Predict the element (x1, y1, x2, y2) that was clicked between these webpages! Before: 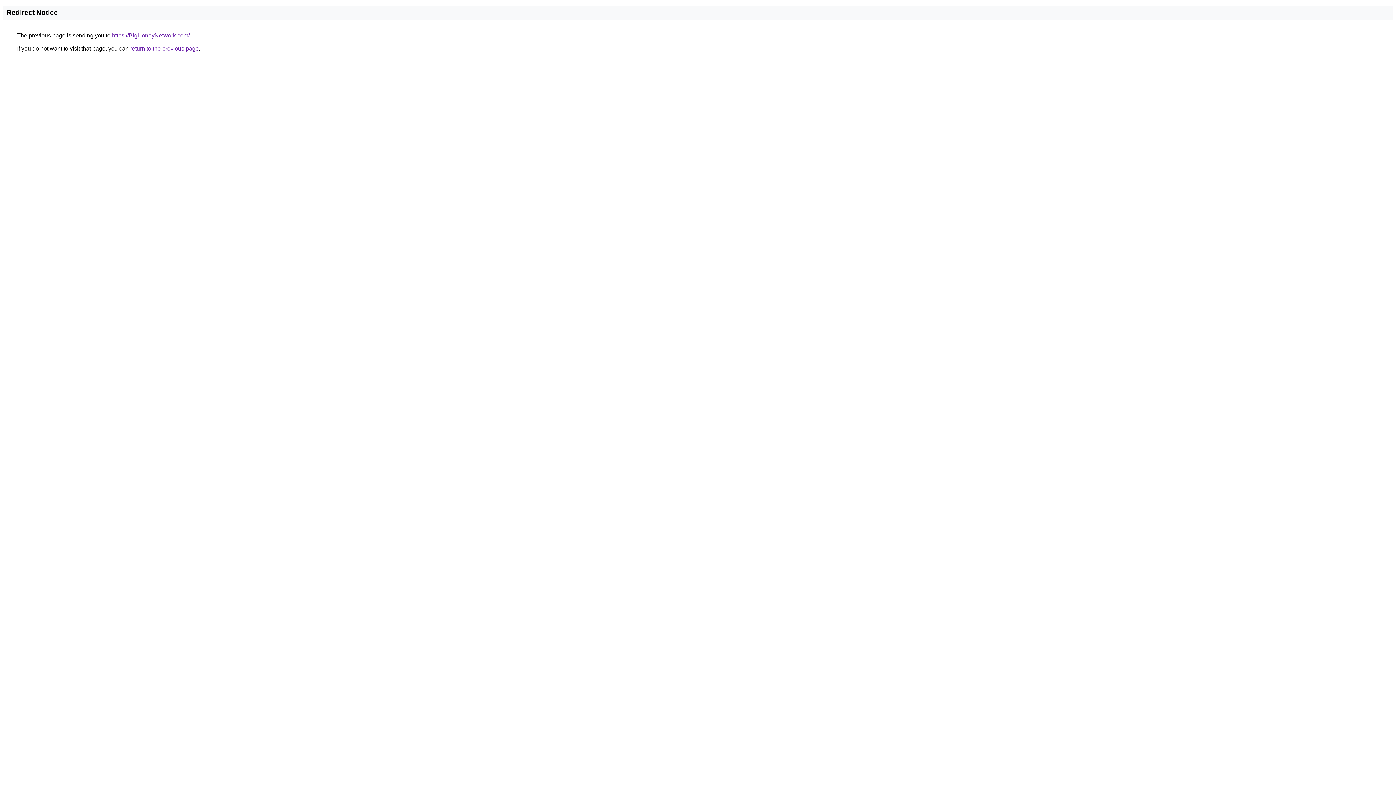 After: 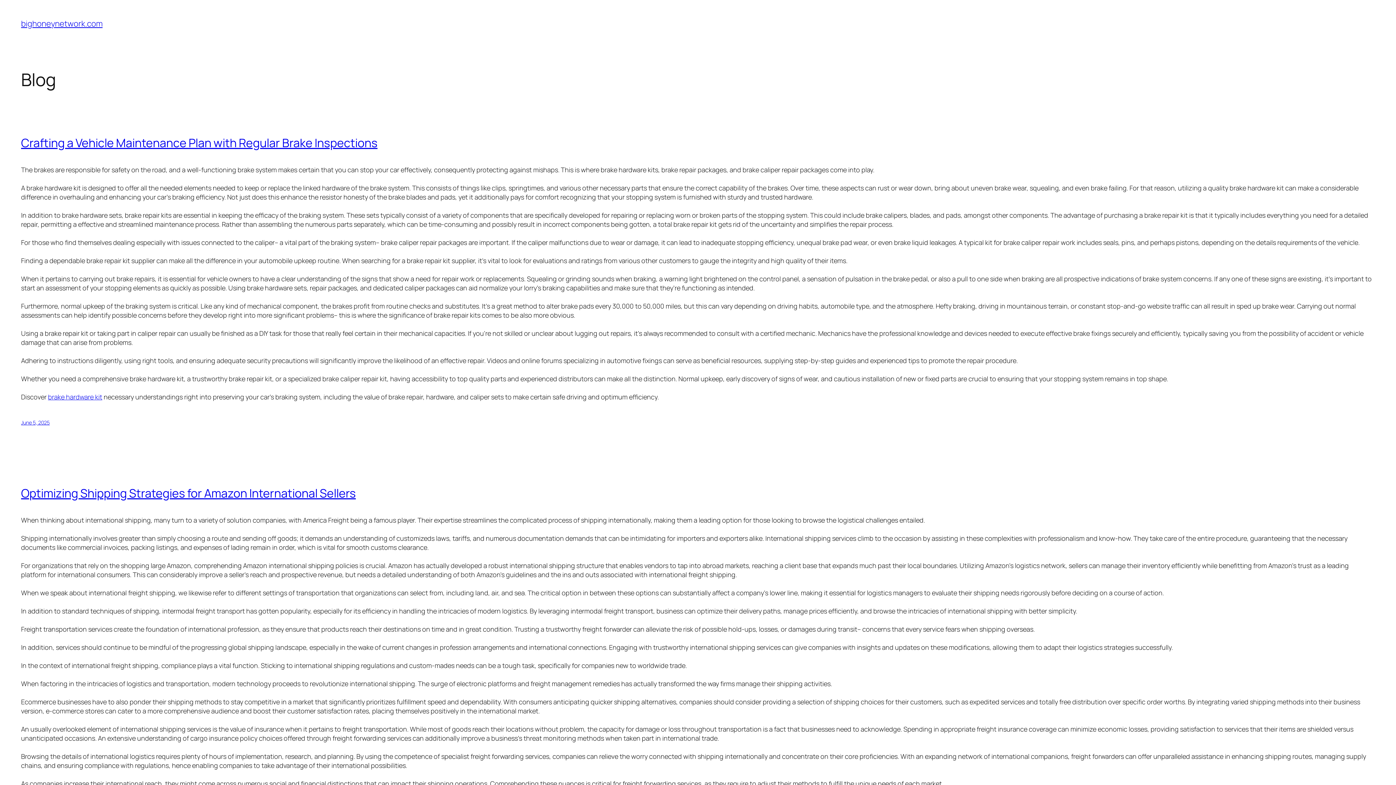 Action: bbox: (112, 32, 189, 38) label: https://BigHoneyNetwork.com/